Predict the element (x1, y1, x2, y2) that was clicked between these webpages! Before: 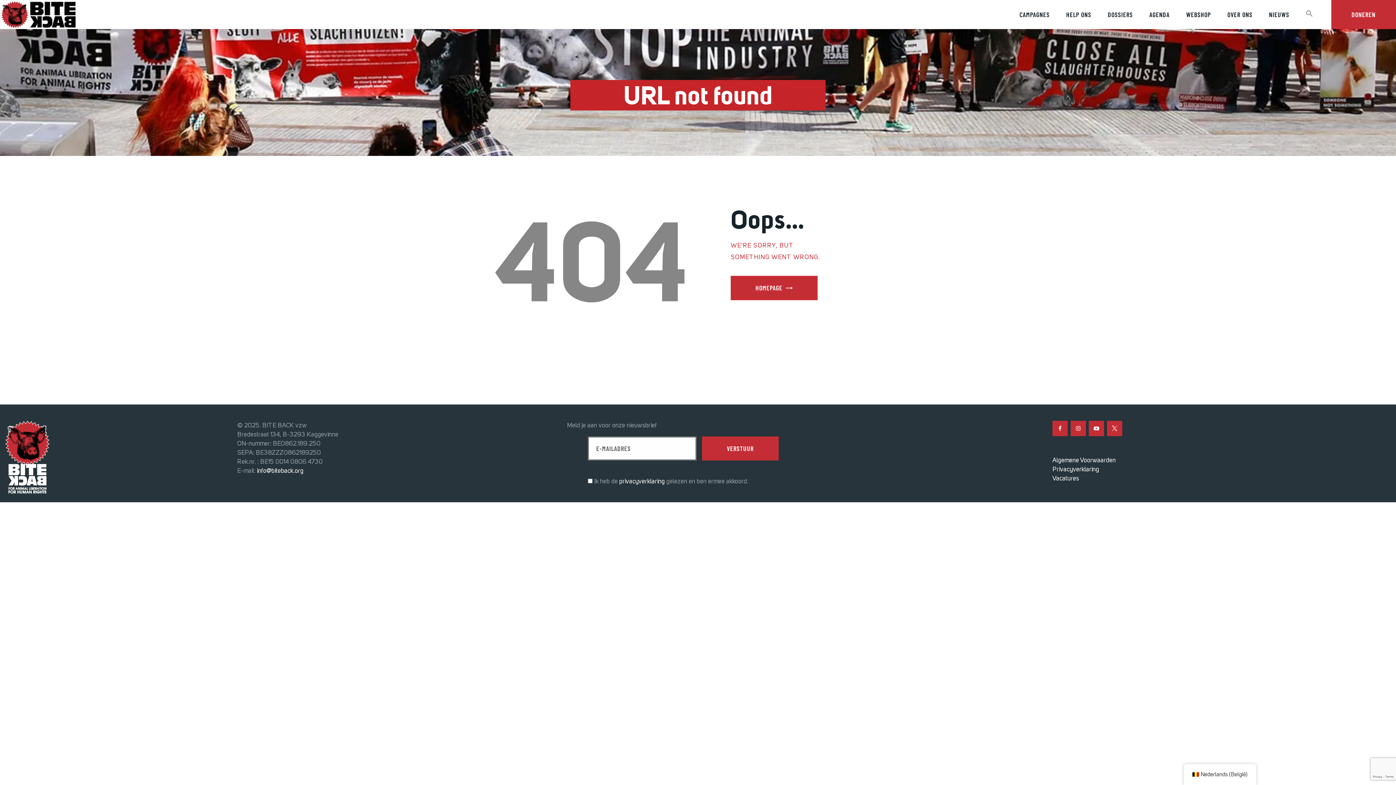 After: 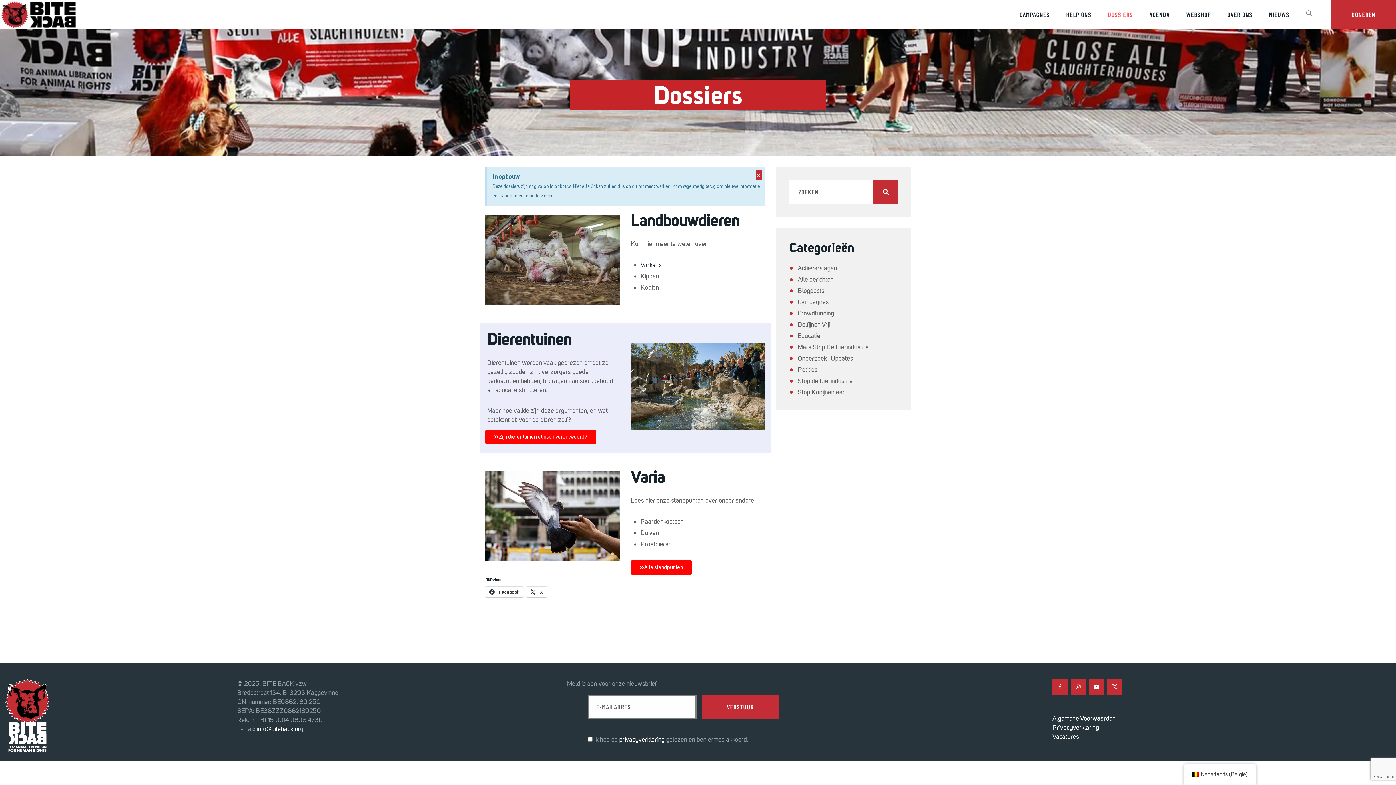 Action: label: DOSSIERS bbox: (1099, 3, 1141, 26)